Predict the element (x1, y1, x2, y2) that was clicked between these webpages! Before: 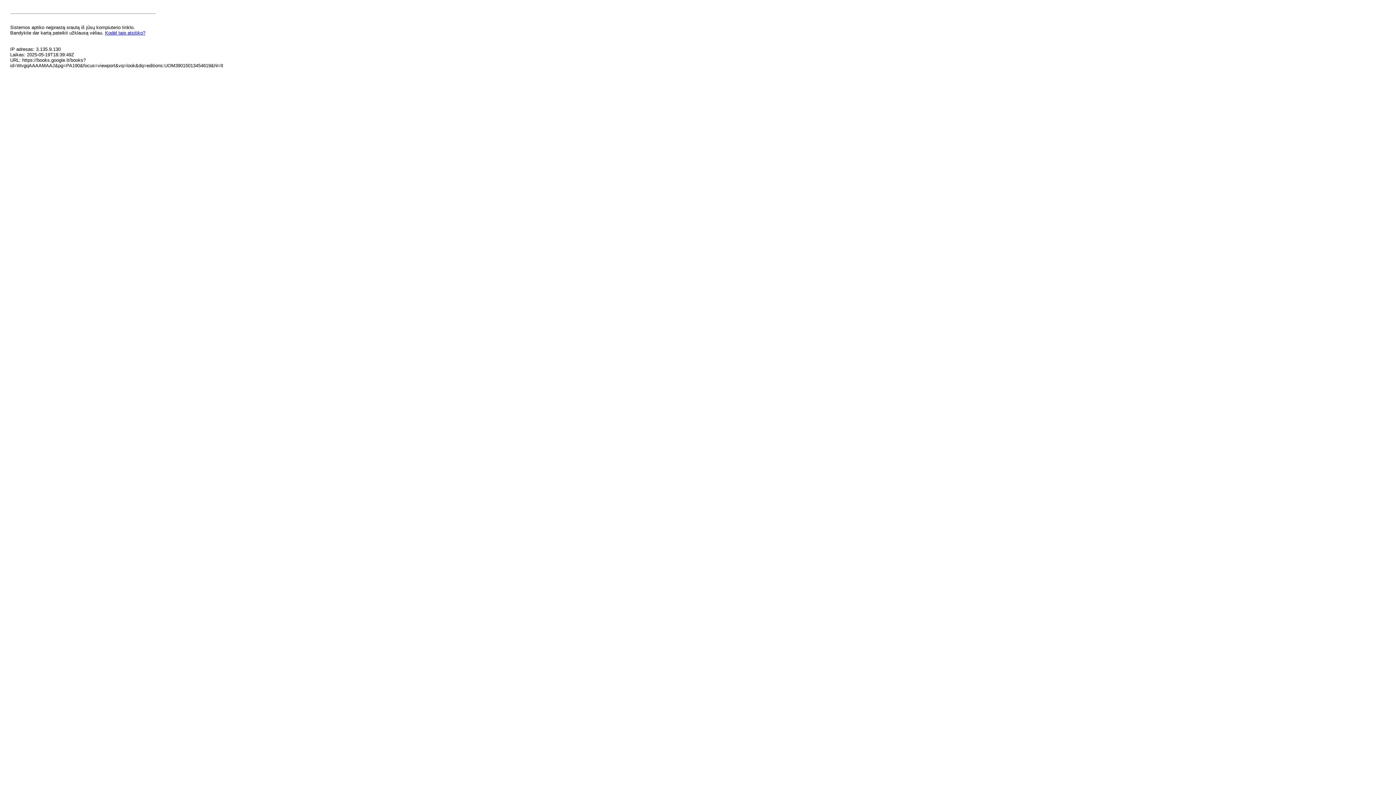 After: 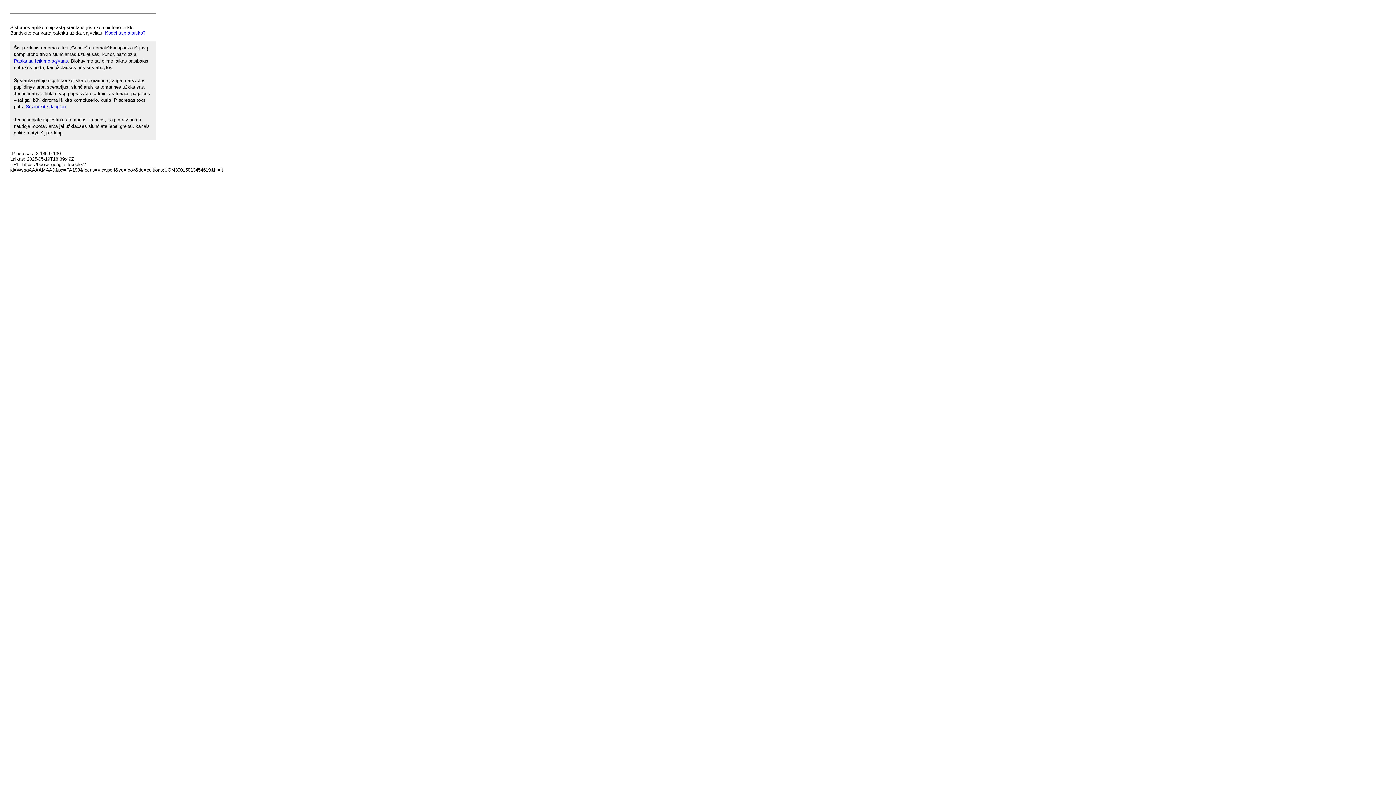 Action: bbox: (105, 30, 145, 35) label: Kodėl taip atsitiko?